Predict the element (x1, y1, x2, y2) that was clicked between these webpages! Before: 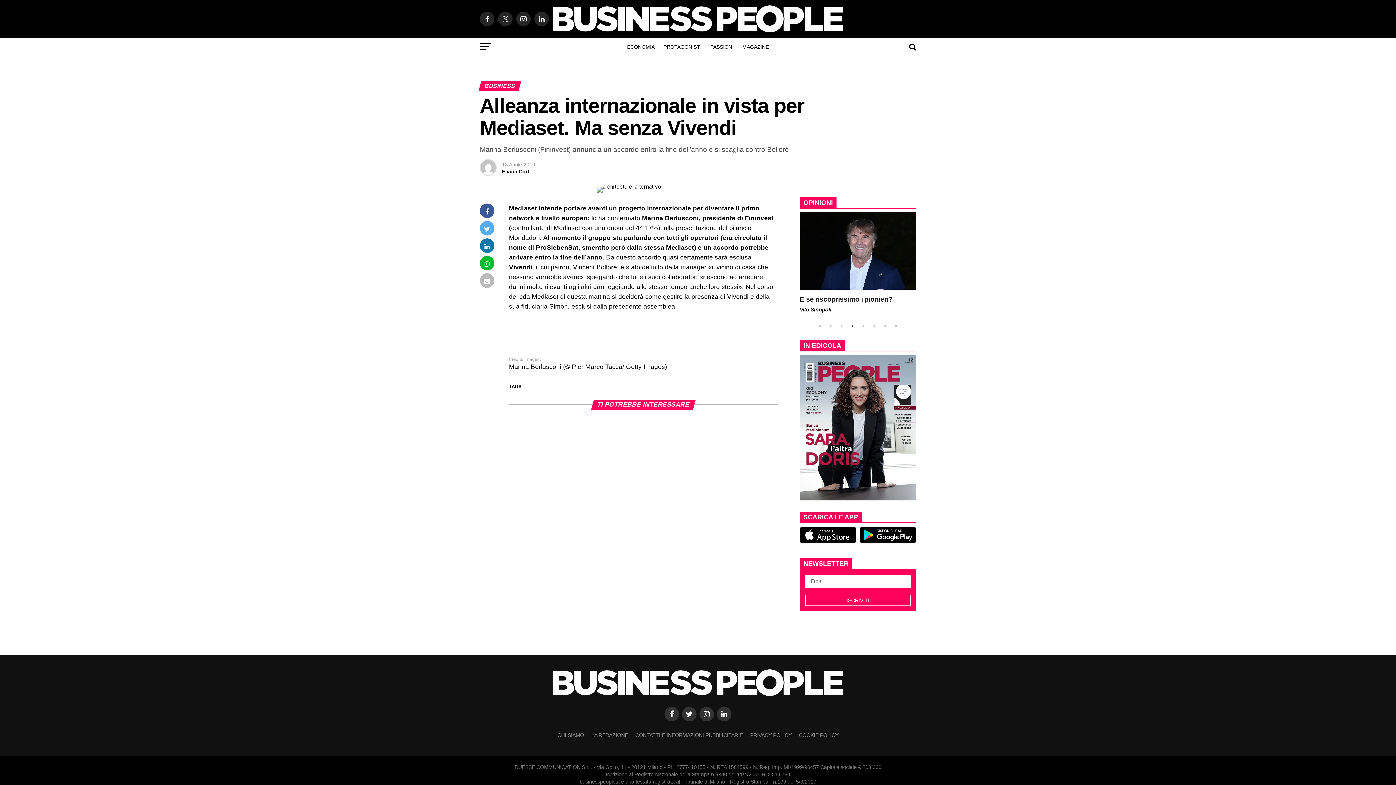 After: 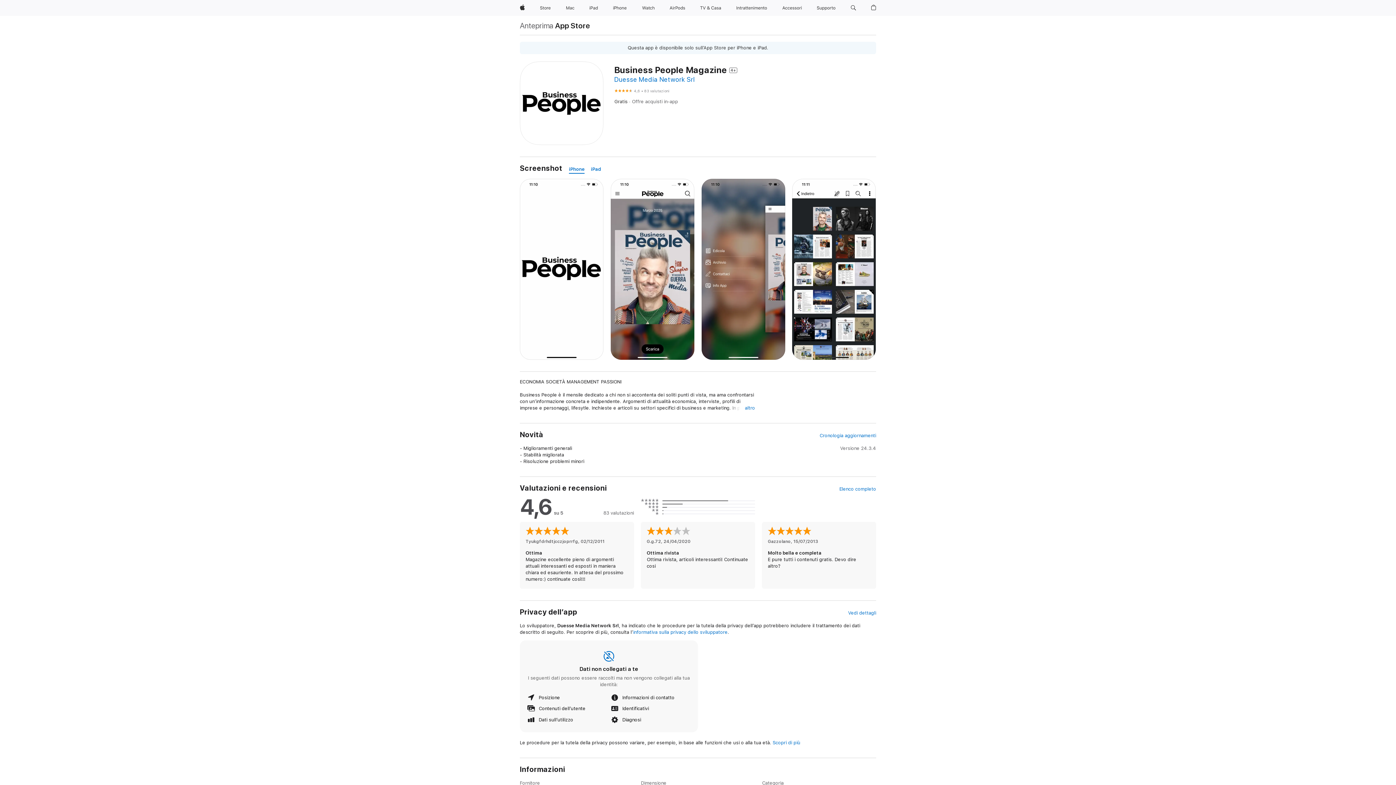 Action: bbox: (800, 538, 856, 544)